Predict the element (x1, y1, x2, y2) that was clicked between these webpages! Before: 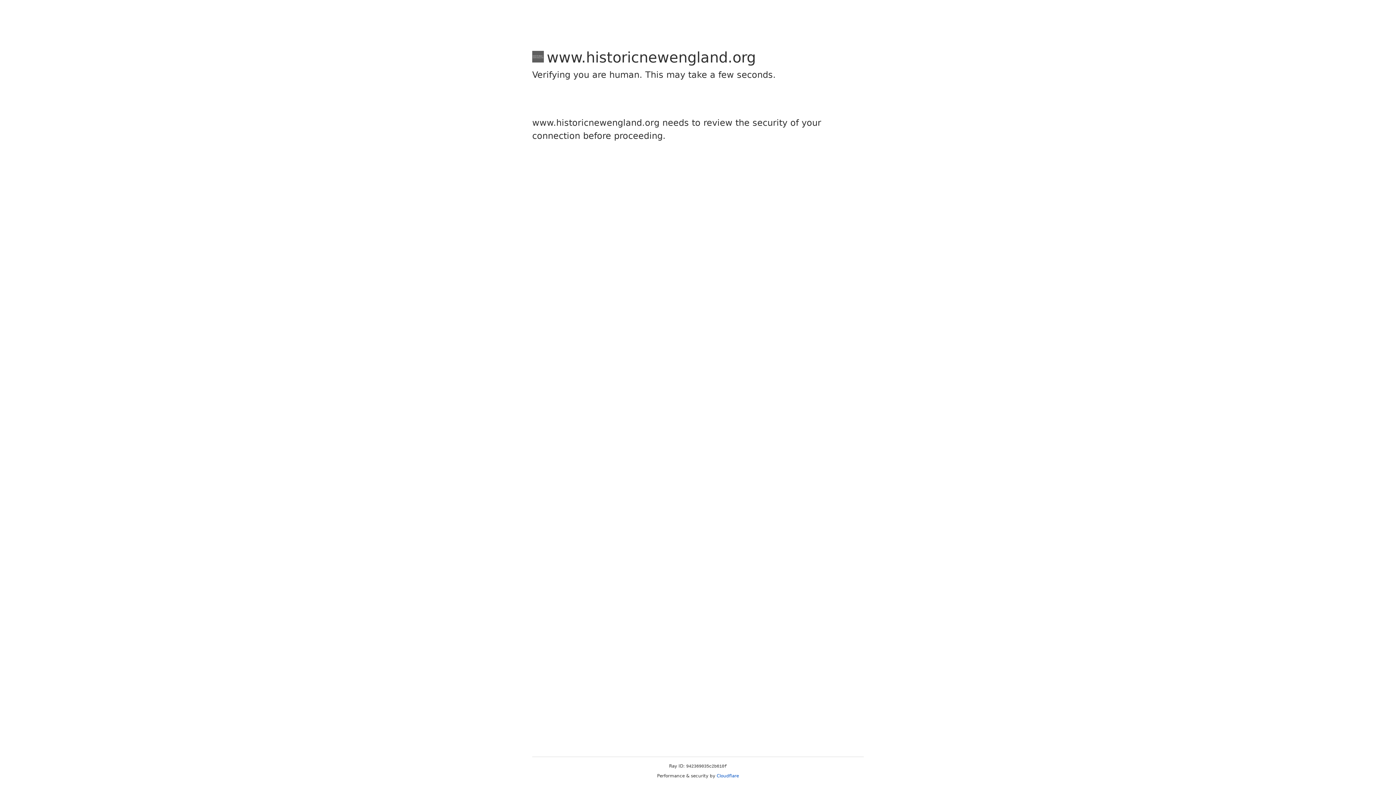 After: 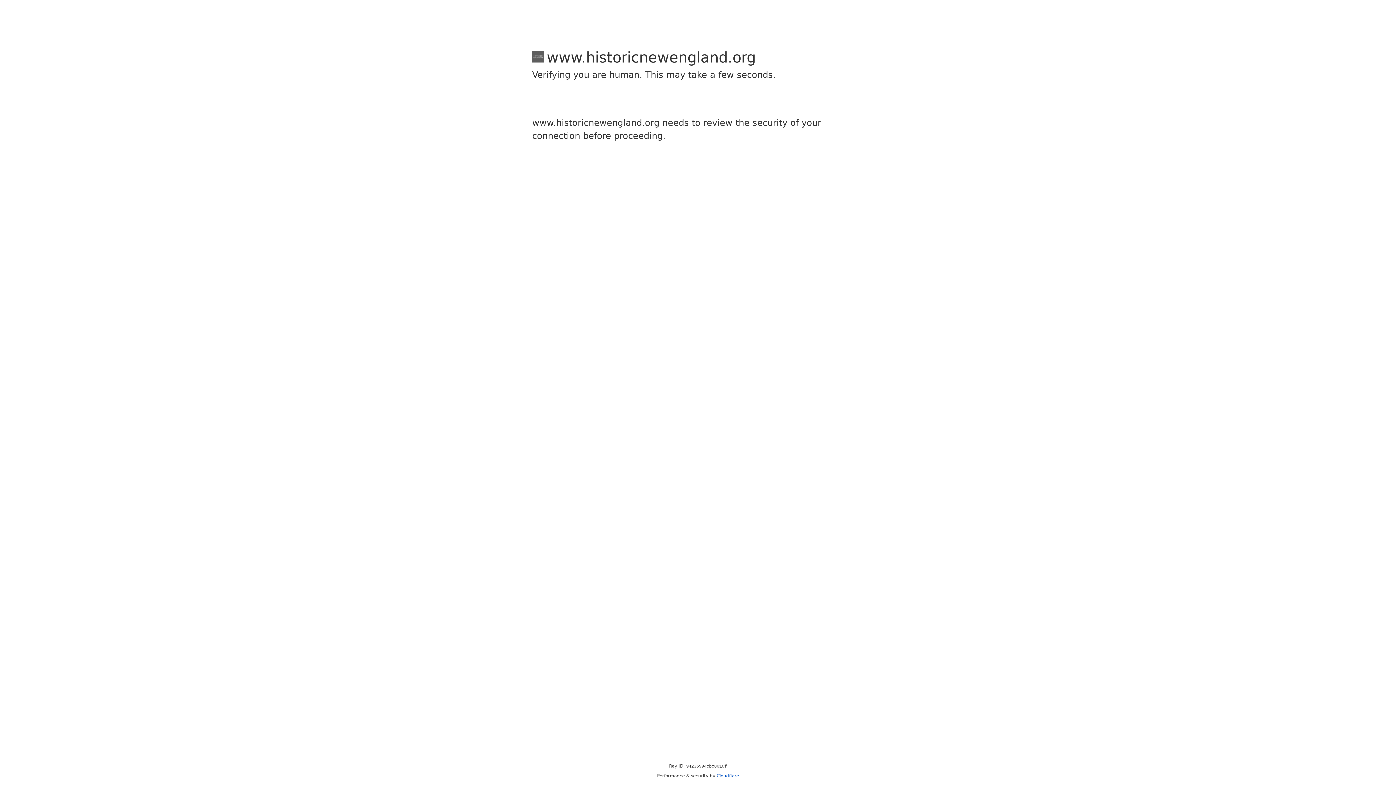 Action: label: Cloudflare bbox: (716, 773, 739, 778)